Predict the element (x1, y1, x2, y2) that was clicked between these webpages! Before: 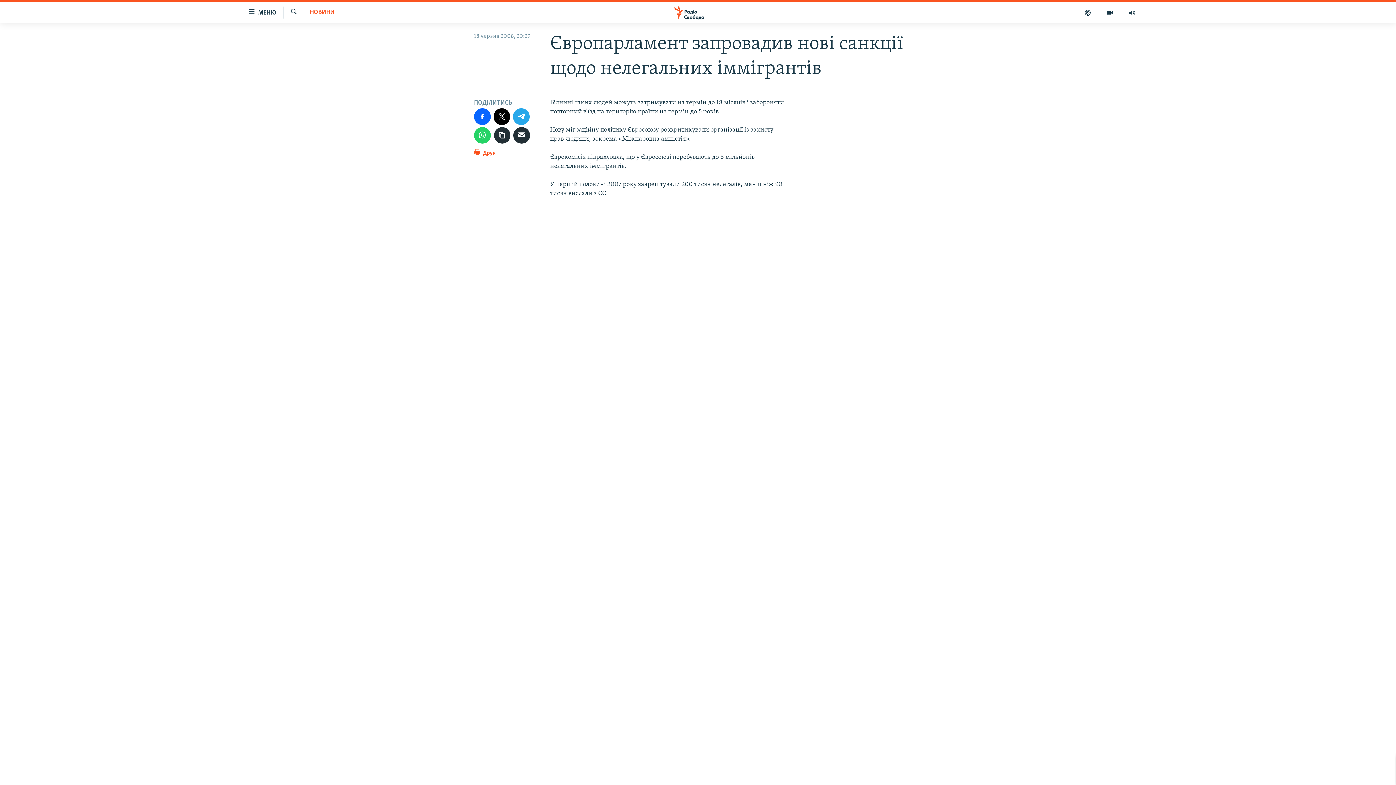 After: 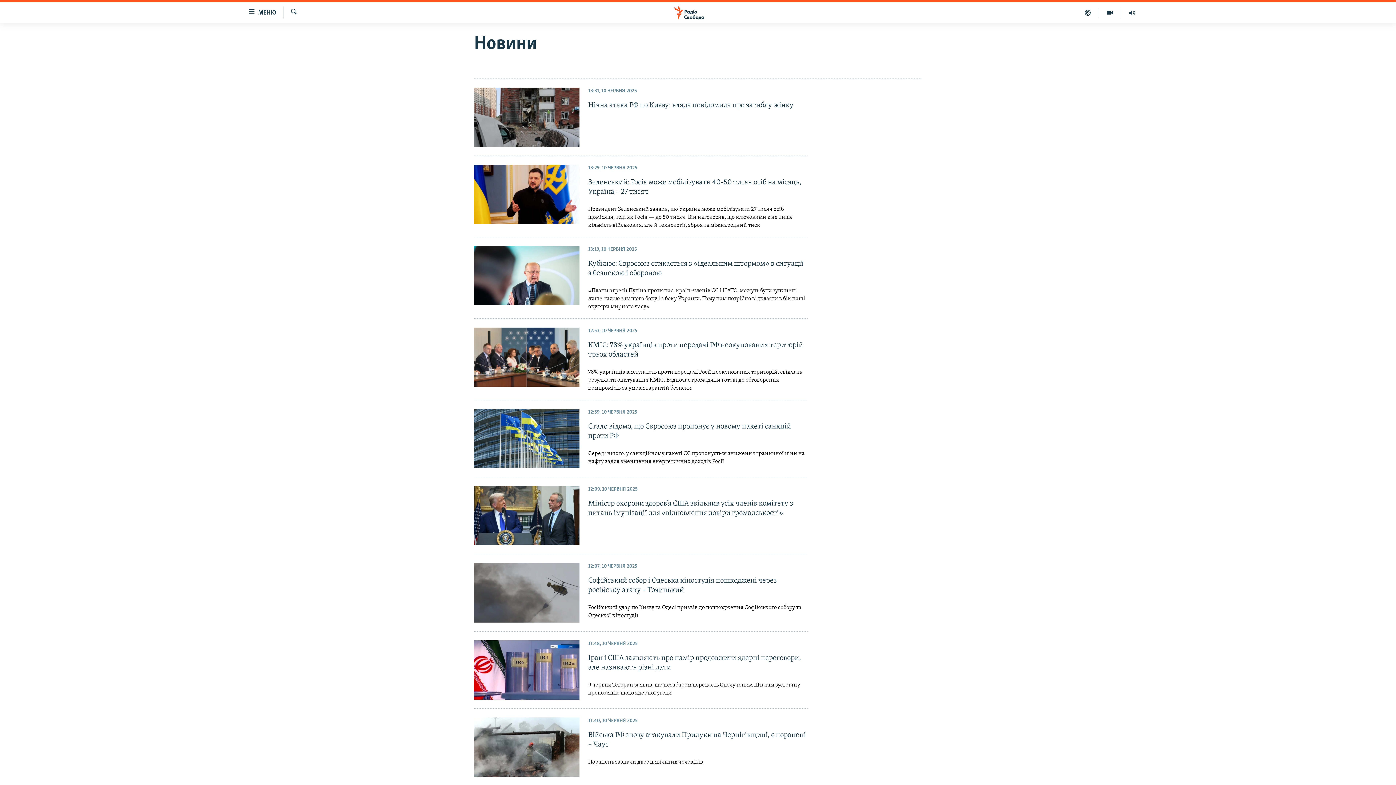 Action: label: НОВИНИ bbox: (309, 8, 334, 17)